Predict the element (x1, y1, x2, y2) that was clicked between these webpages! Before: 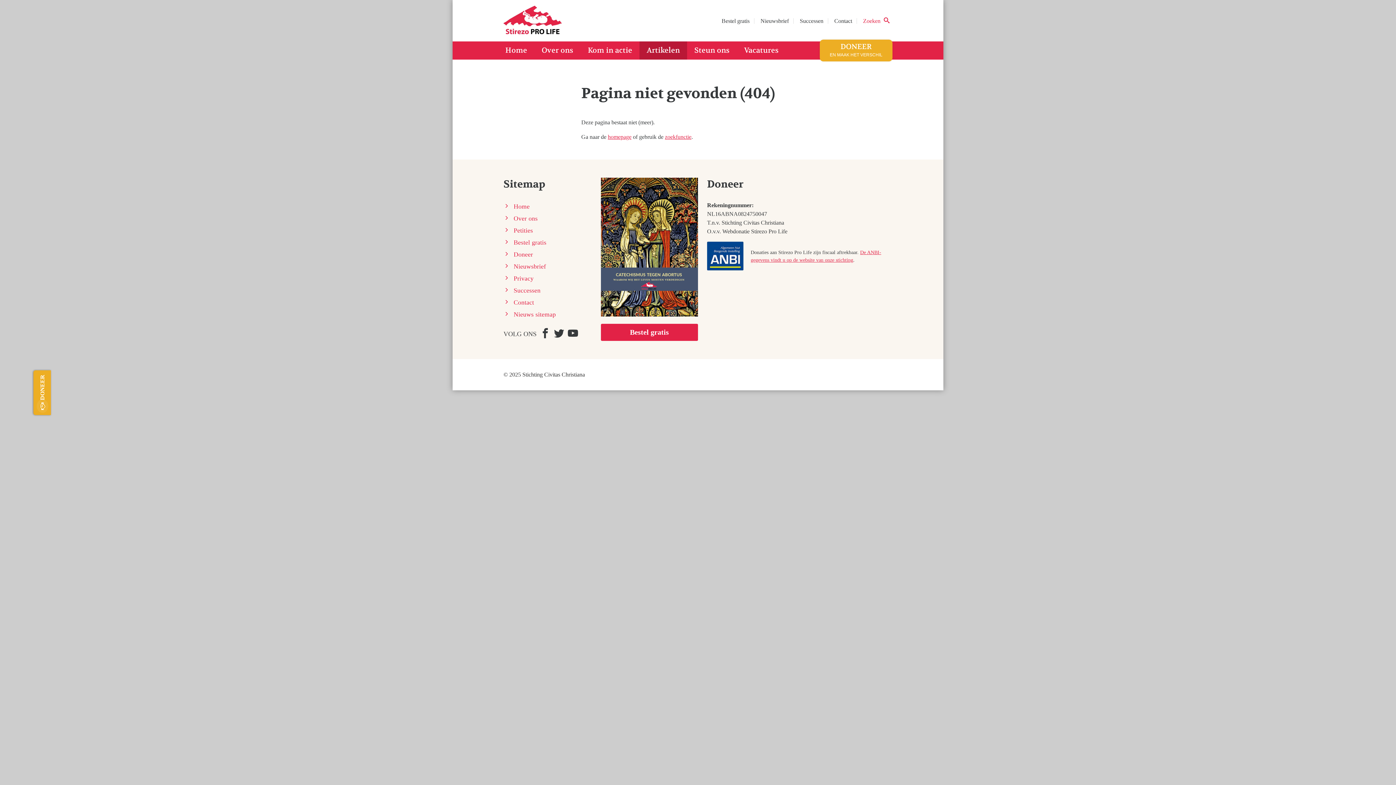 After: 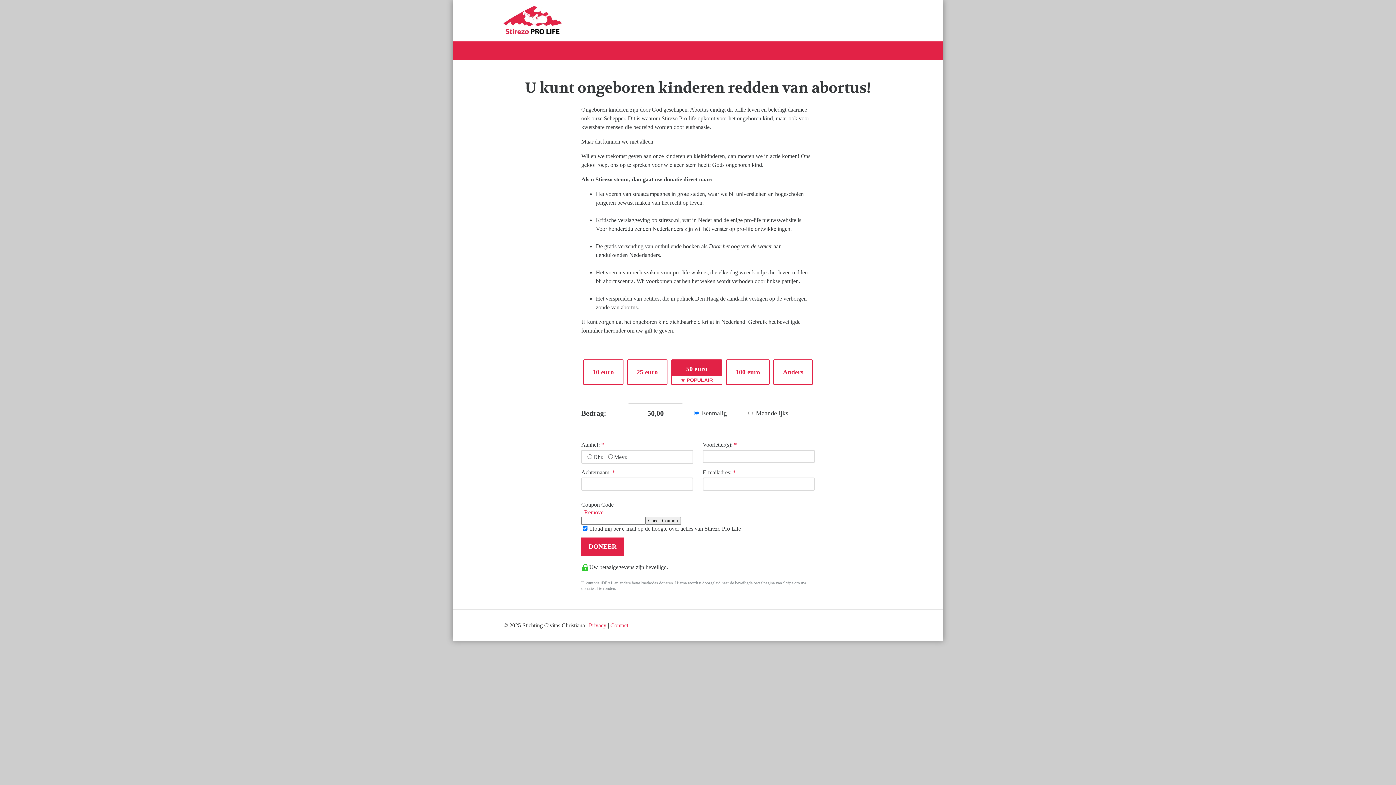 Action: label: DONEER bbox: (33, 370, 50, 415)